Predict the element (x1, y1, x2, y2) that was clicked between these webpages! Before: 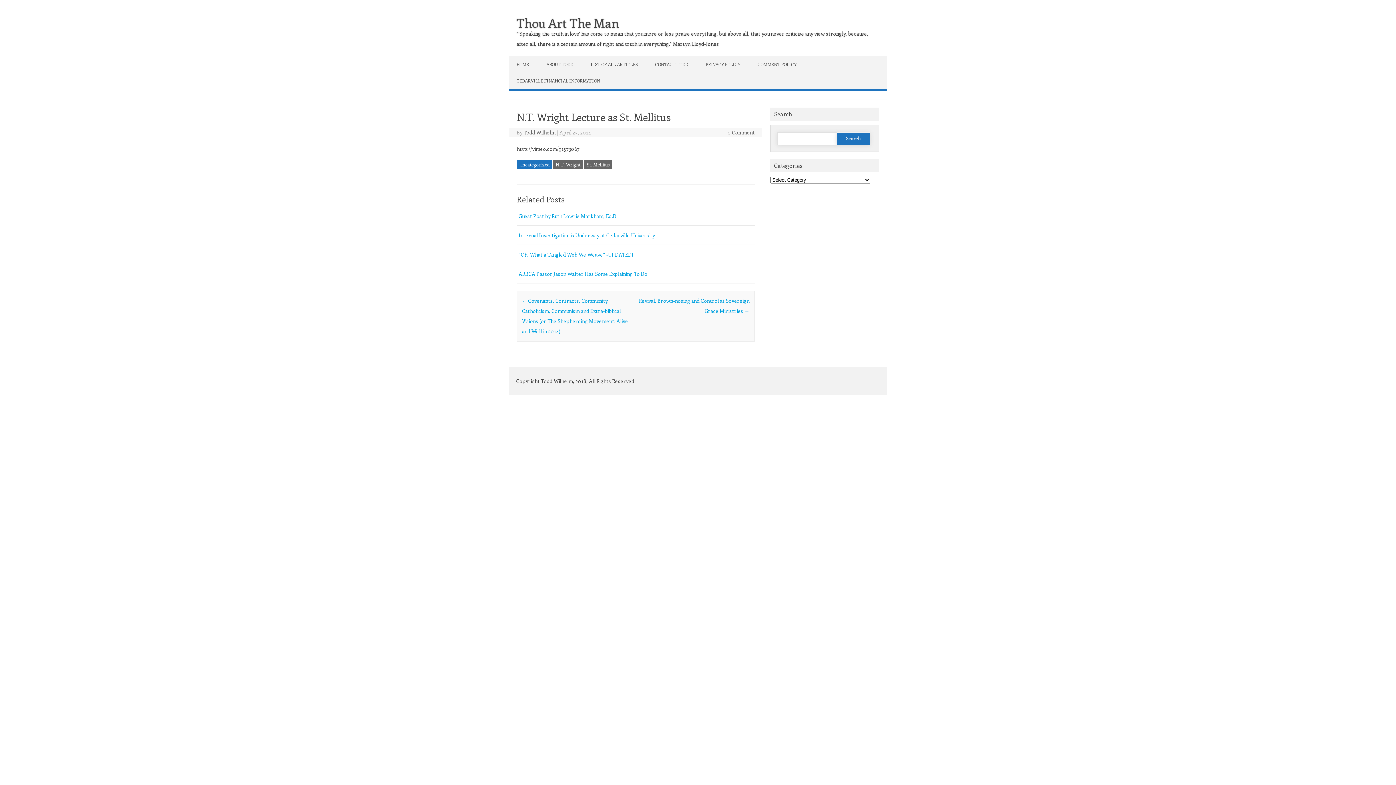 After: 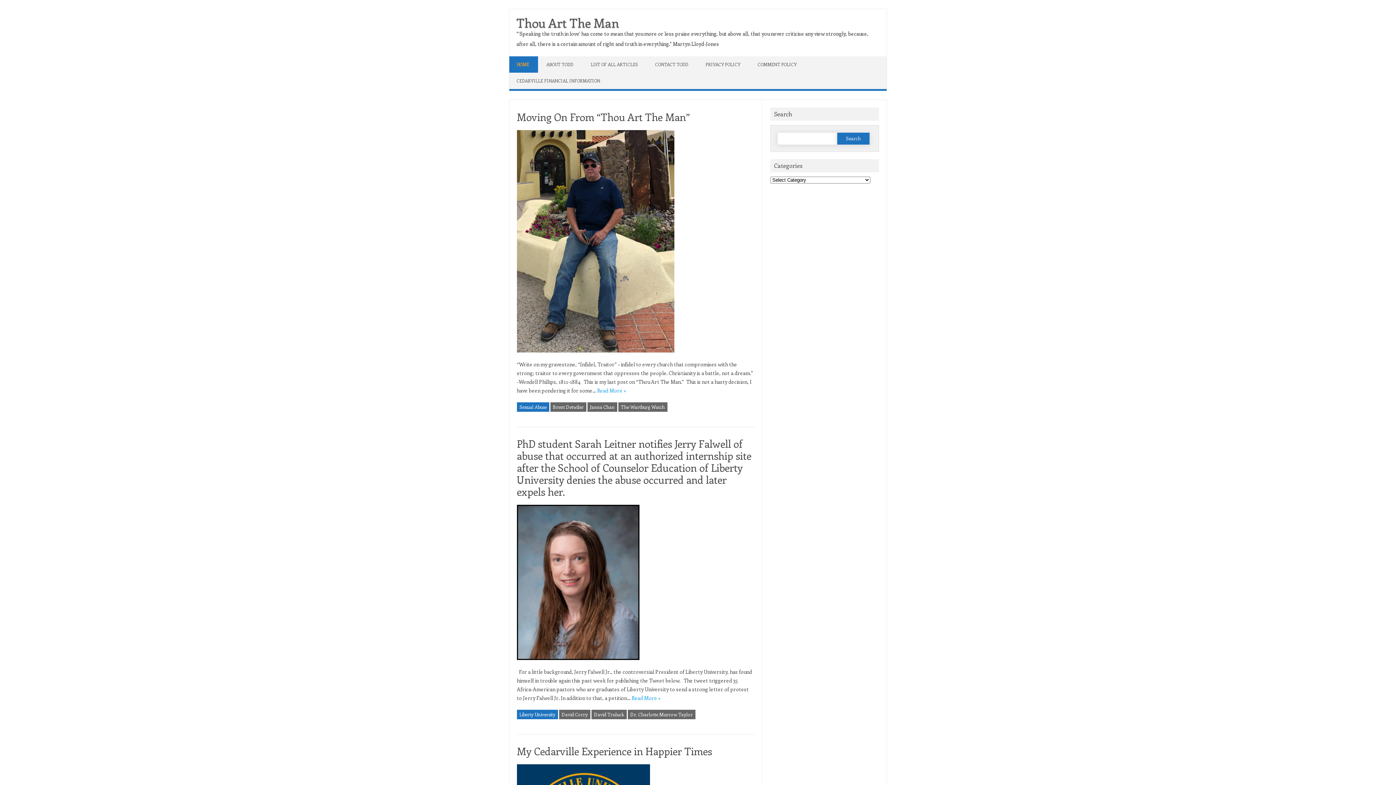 Action: bbox: (516, 14, 618, 30) label: Thou Art The Man